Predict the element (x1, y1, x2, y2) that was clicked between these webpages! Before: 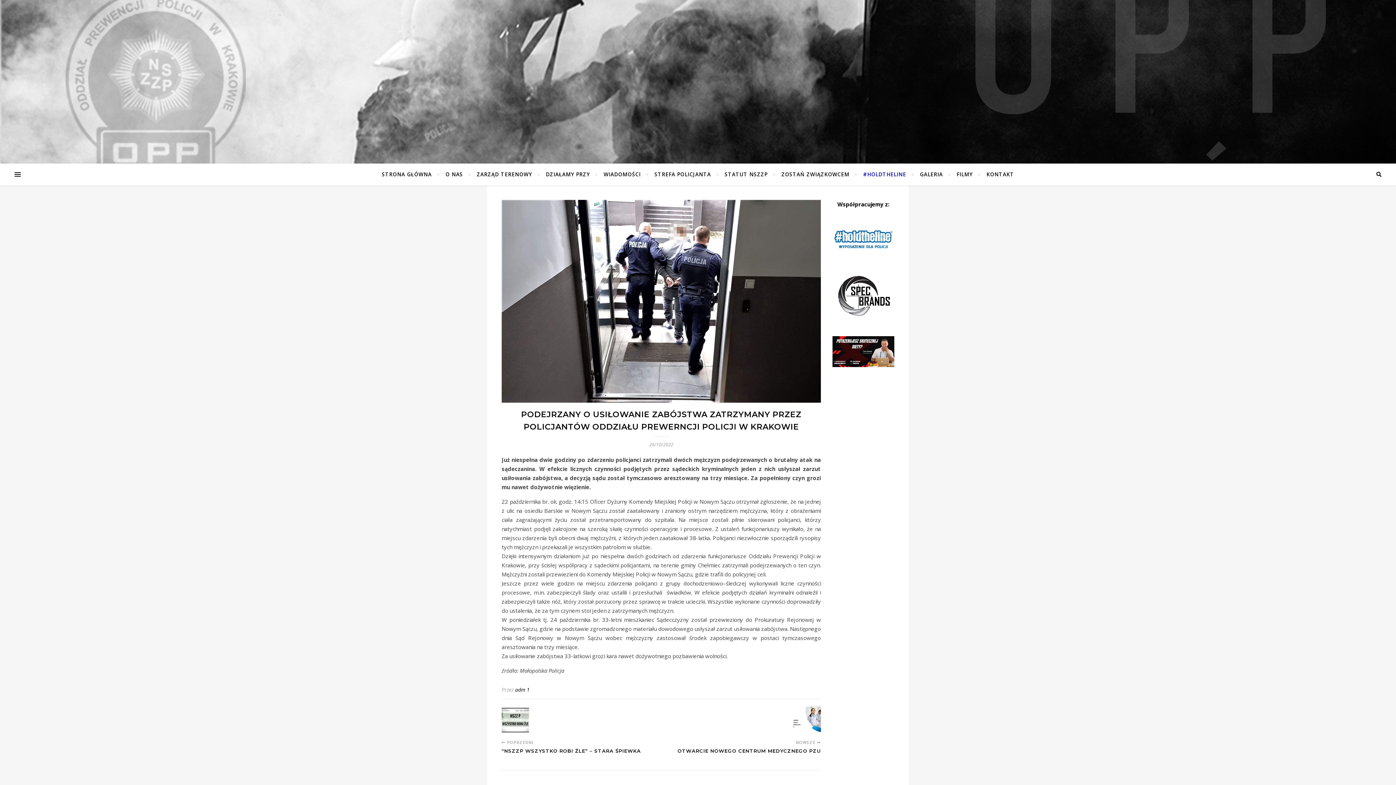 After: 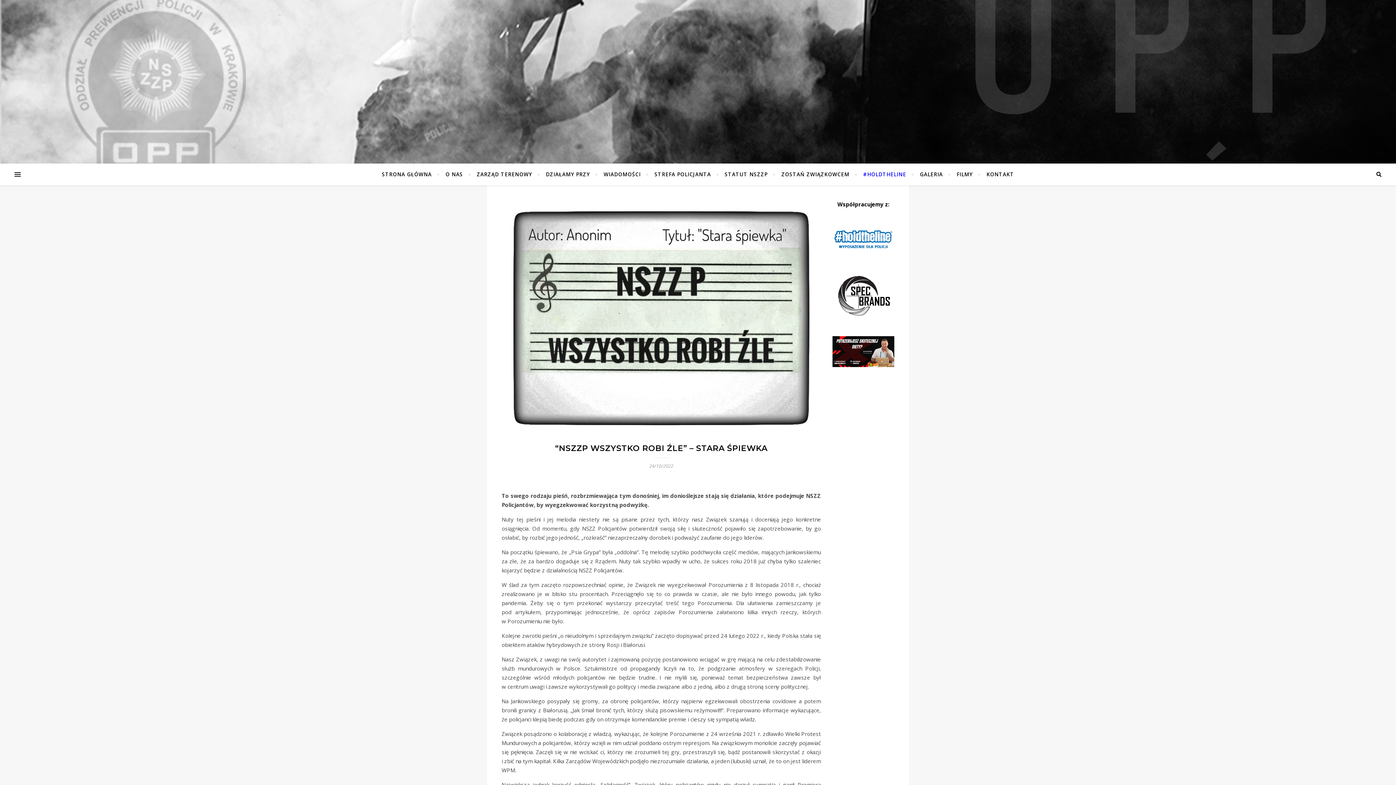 Action: bbox: (501, 706, 529, 734)